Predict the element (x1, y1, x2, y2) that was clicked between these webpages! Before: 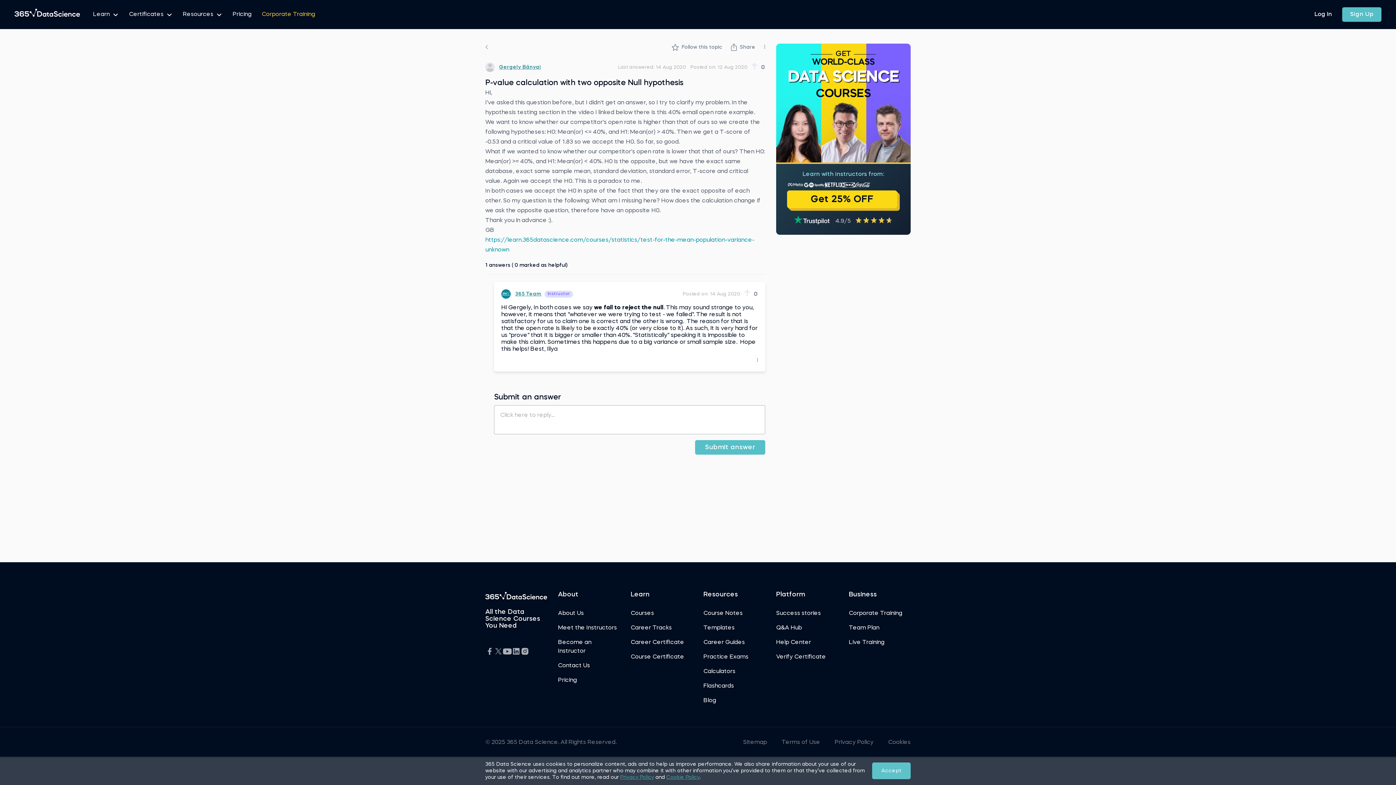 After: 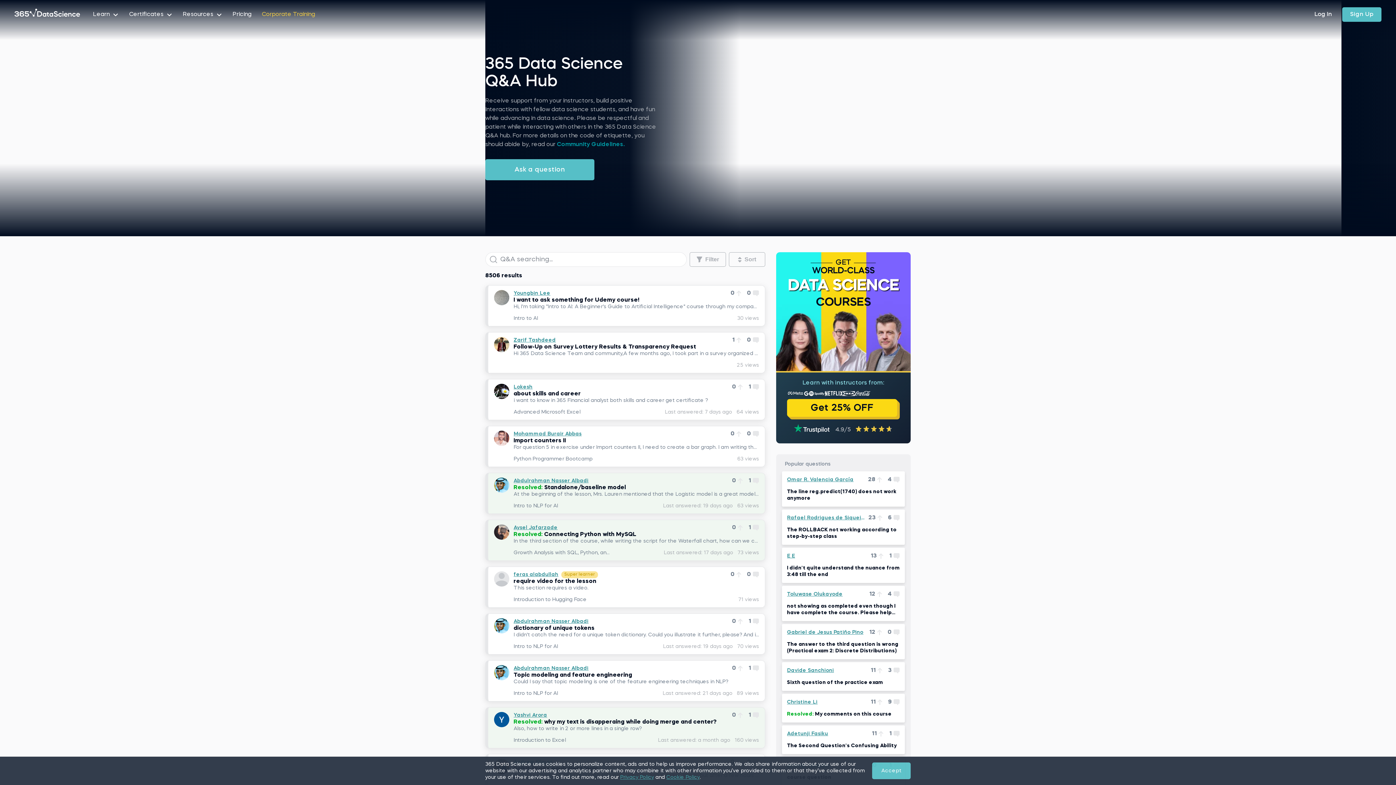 Action: bbox: (776, 623, 838, 632) label: Q&A Hub